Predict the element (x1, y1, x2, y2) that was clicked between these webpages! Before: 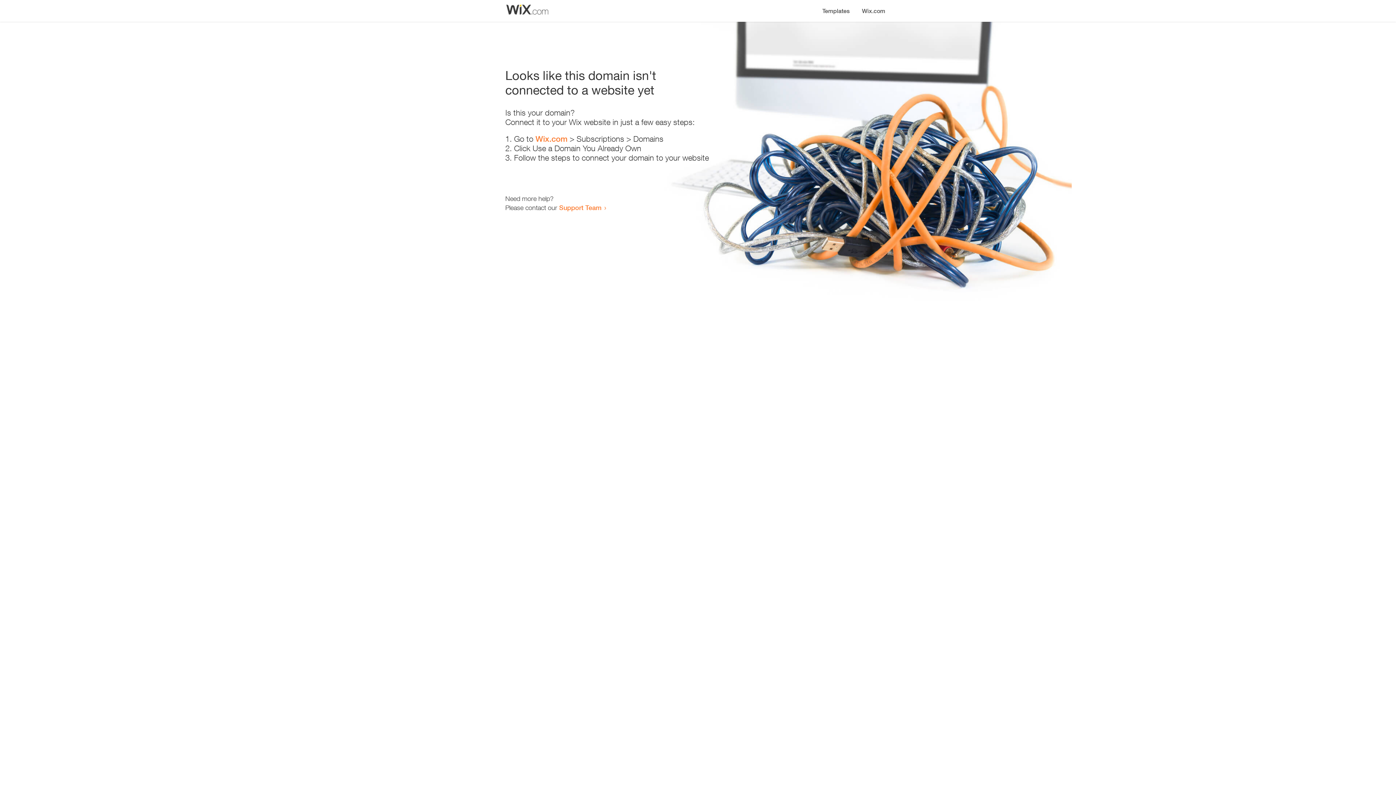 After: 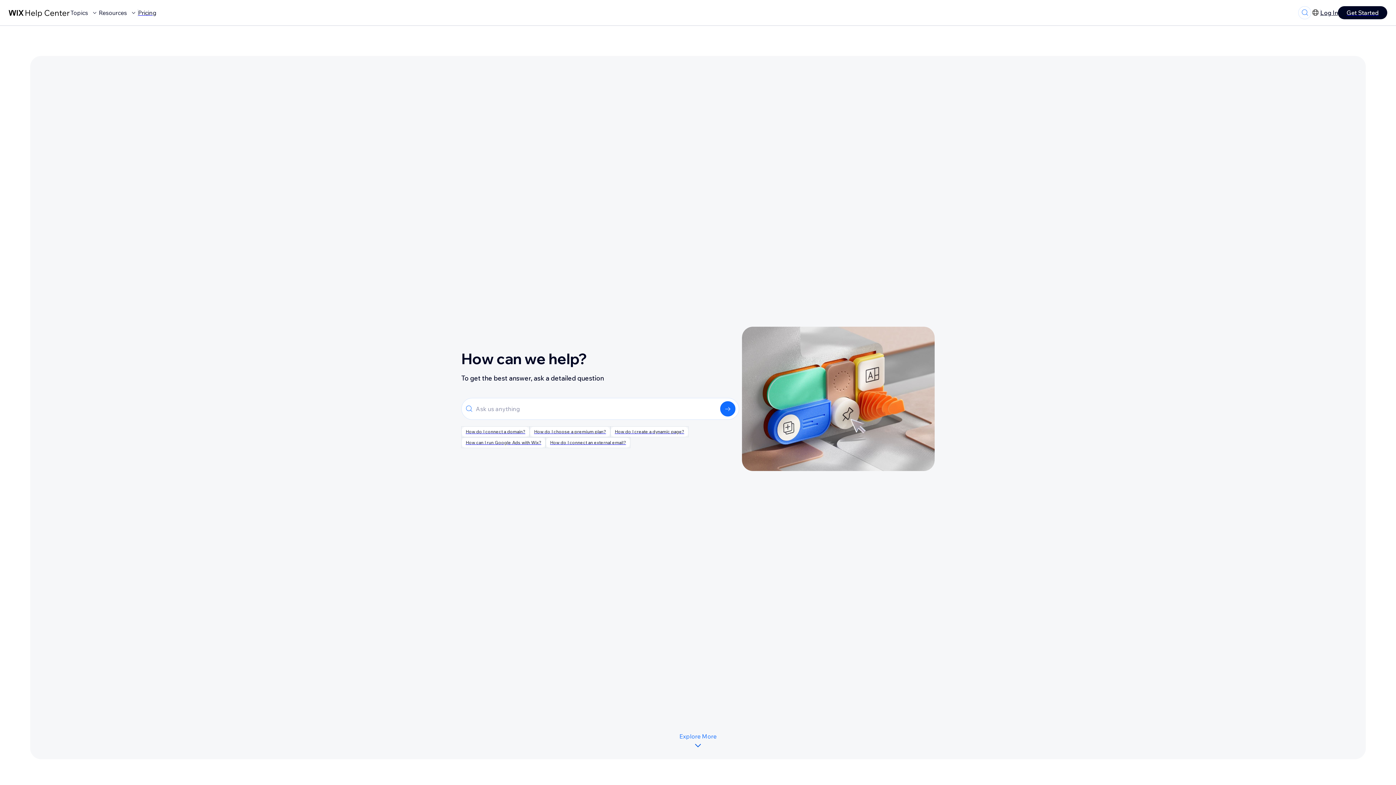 Action: bbox: (559, 203, 601, 211) label: Support Team